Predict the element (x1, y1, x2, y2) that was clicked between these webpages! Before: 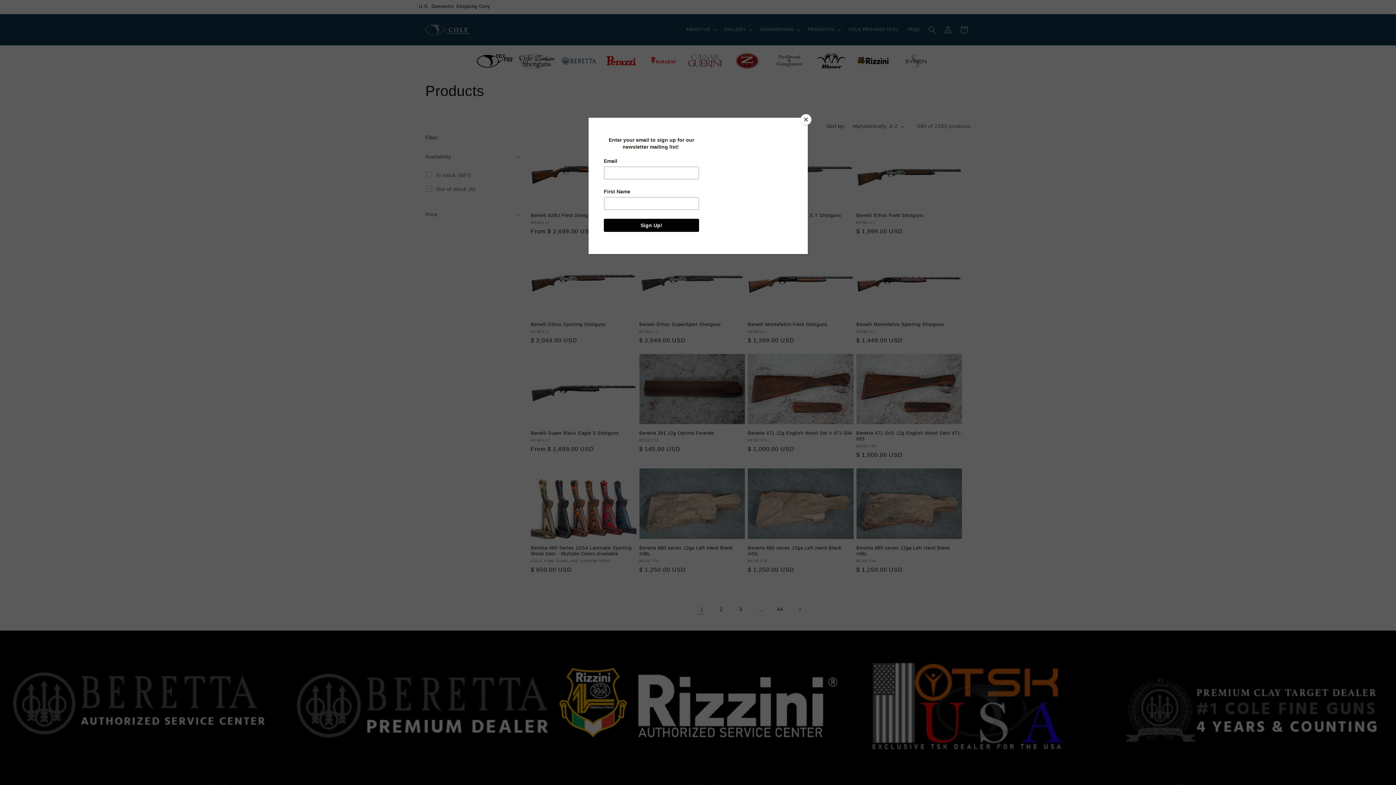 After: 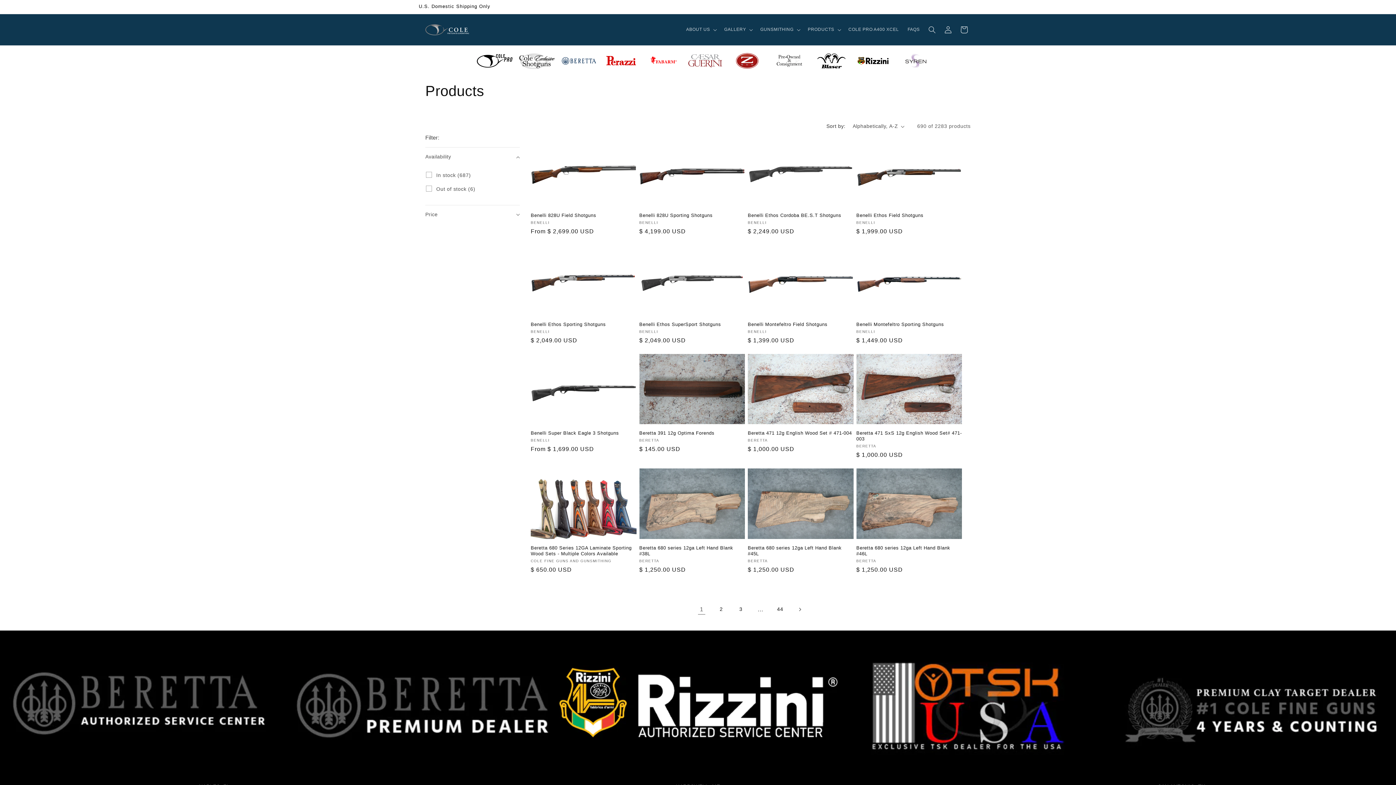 Action: bbox: (800, 114, 811, 125) label: Close